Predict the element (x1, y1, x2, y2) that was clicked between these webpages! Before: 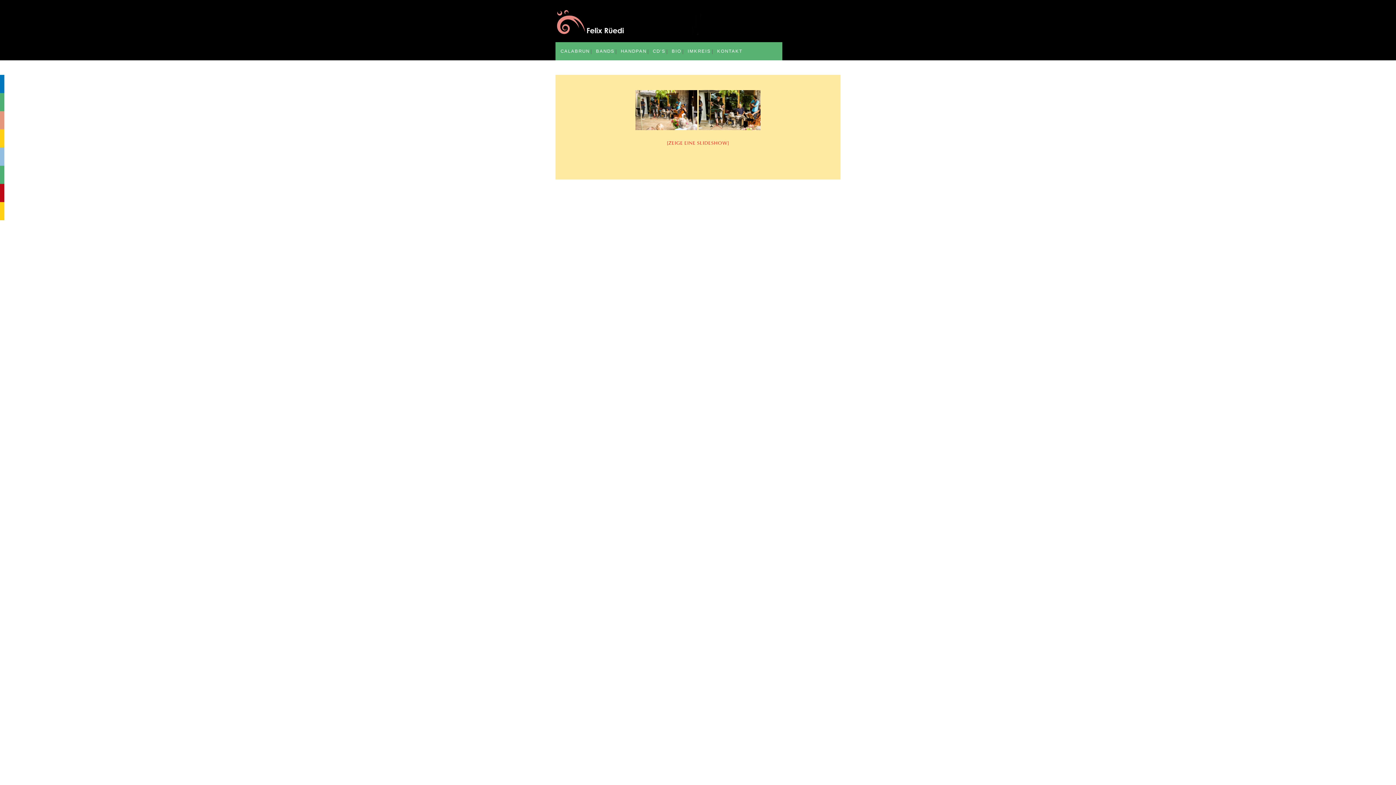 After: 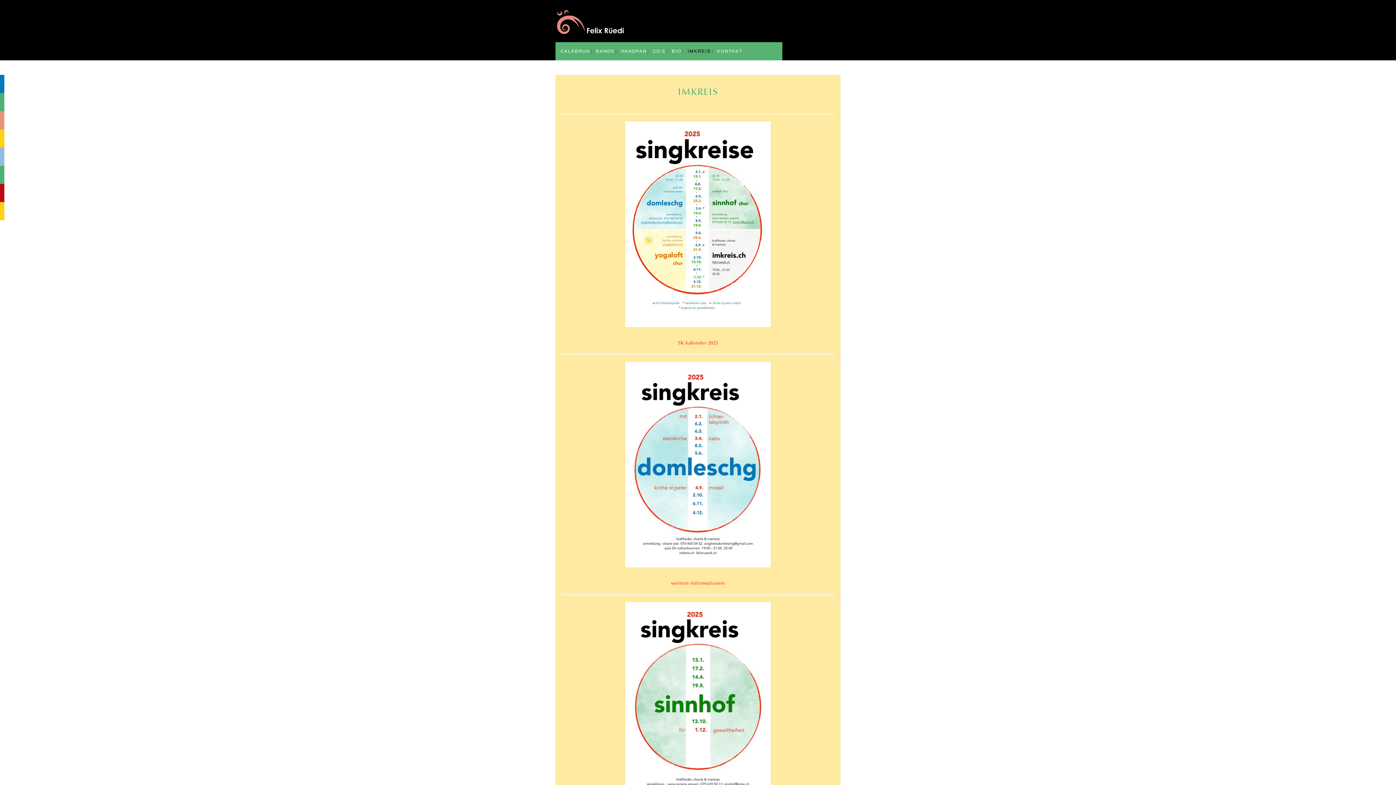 Action: bbox: (682, 42, 711, 60) label: IMKREIS